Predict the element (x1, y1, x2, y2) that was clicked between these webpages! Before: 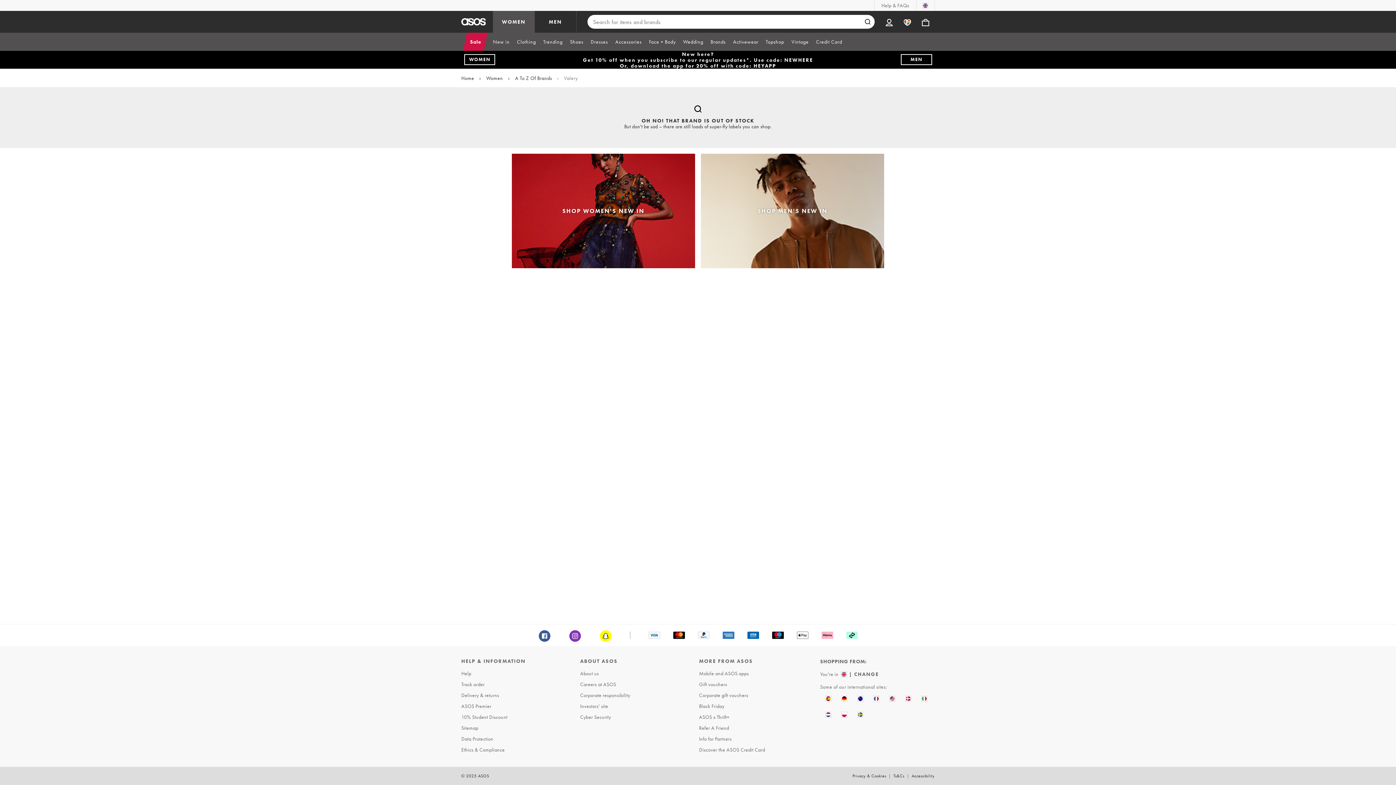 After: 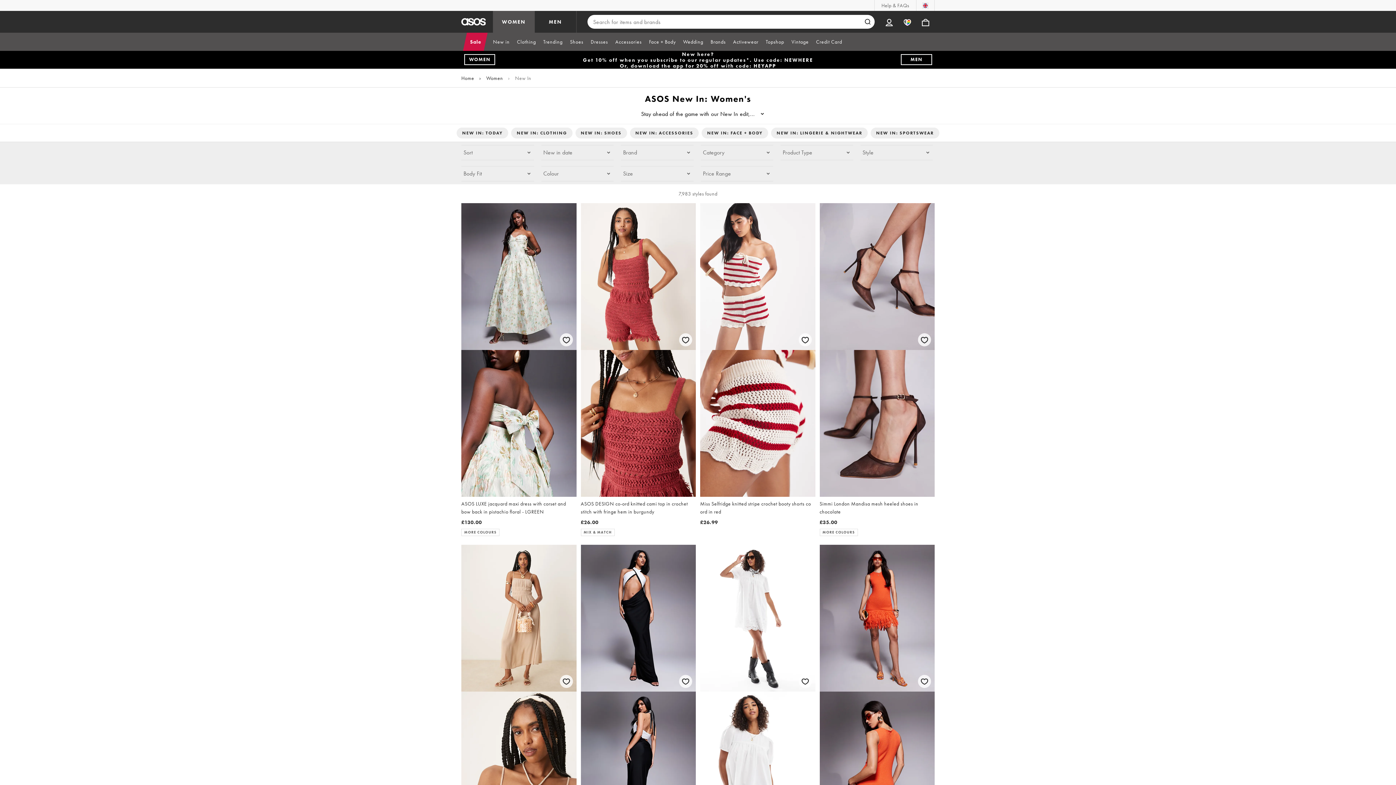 Action: label: SHOP WOMEN'S NEW IN bbox: (512, 153, 695, 268)